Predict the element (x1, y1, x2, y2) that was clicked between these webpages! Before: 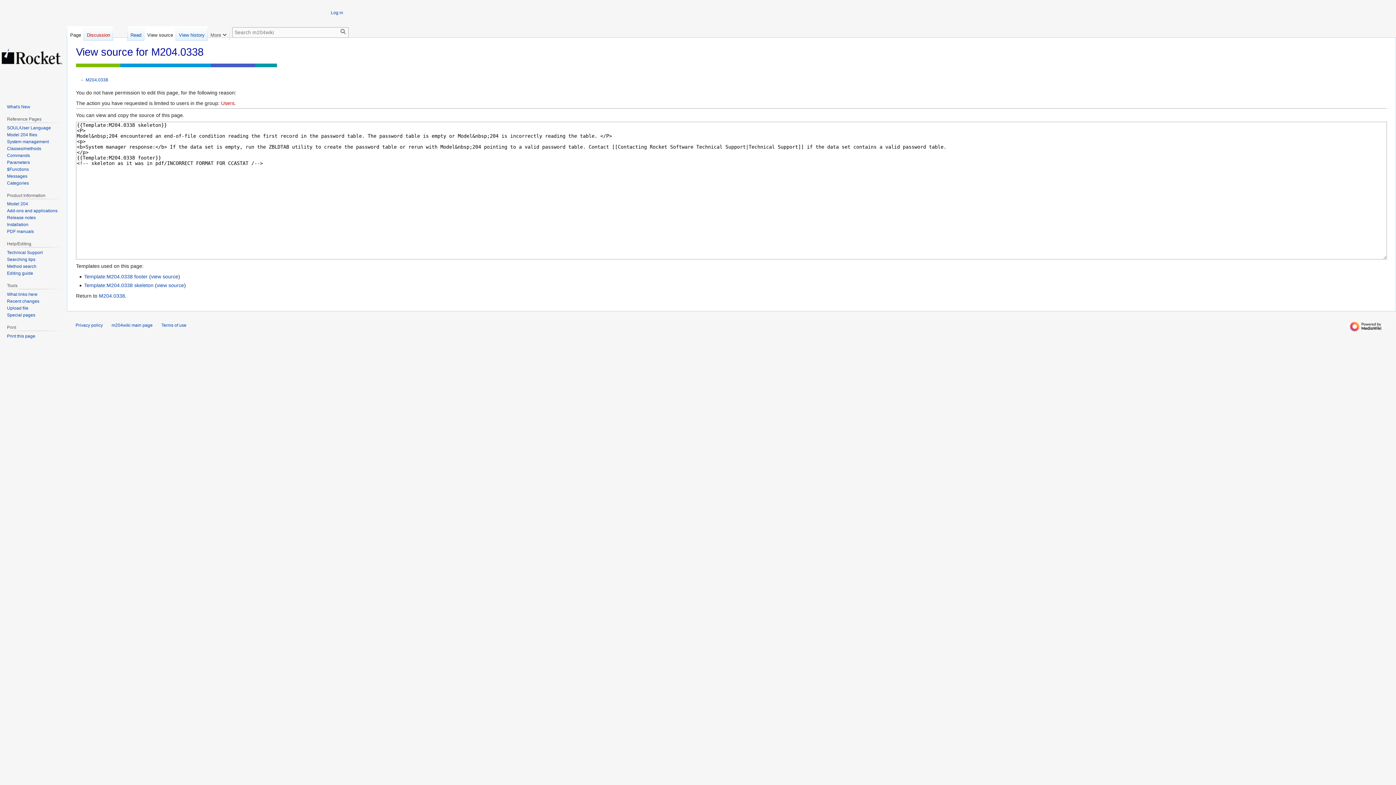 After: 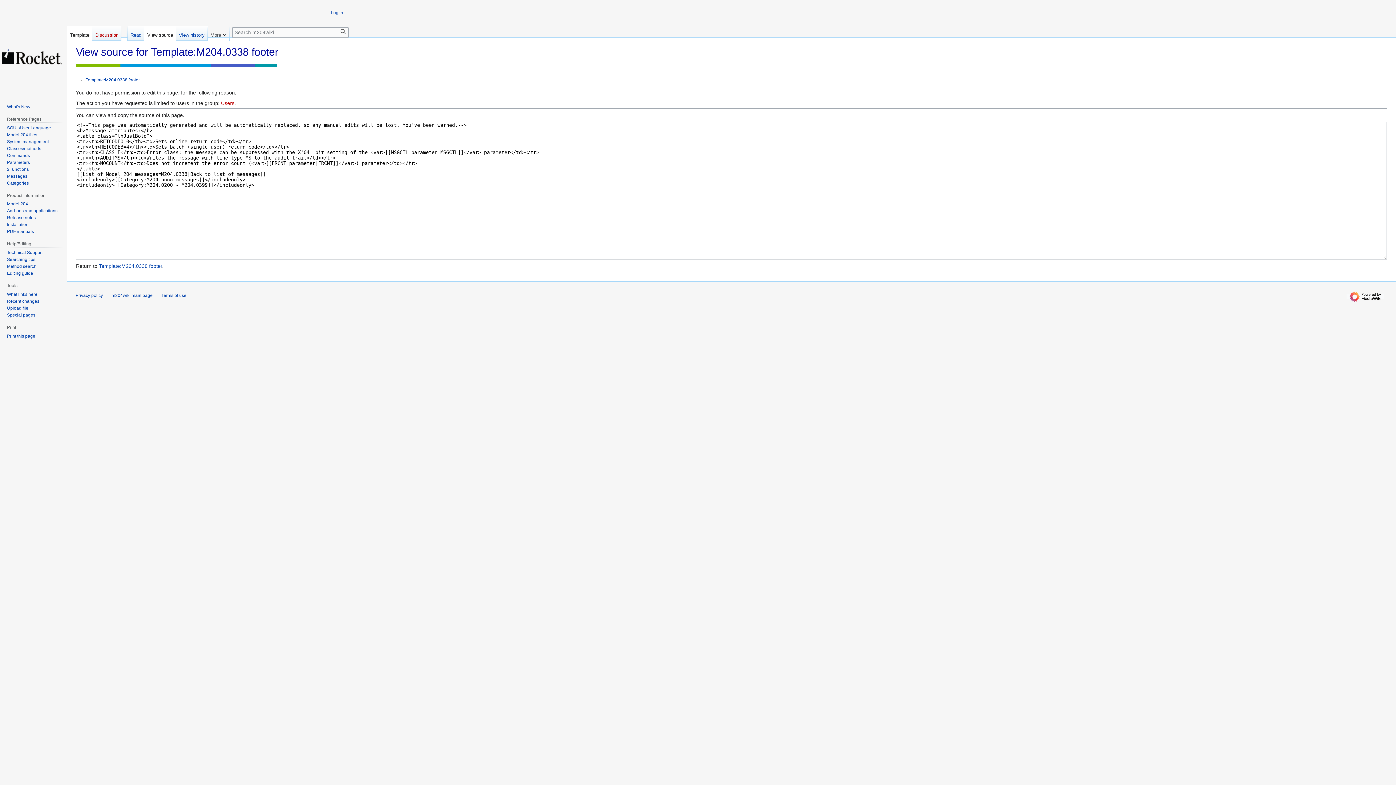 Action: label: view source bbox: (151, 273, 178, 279)